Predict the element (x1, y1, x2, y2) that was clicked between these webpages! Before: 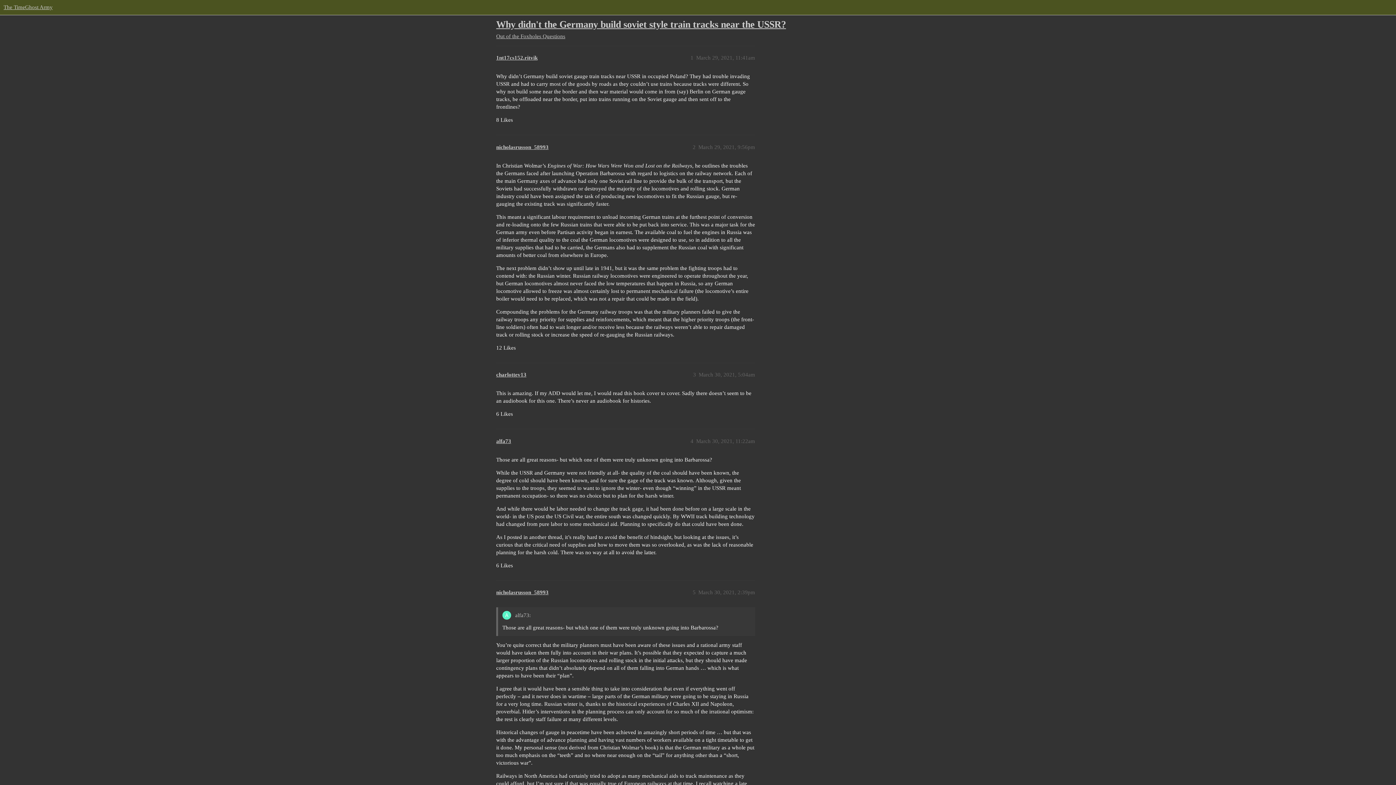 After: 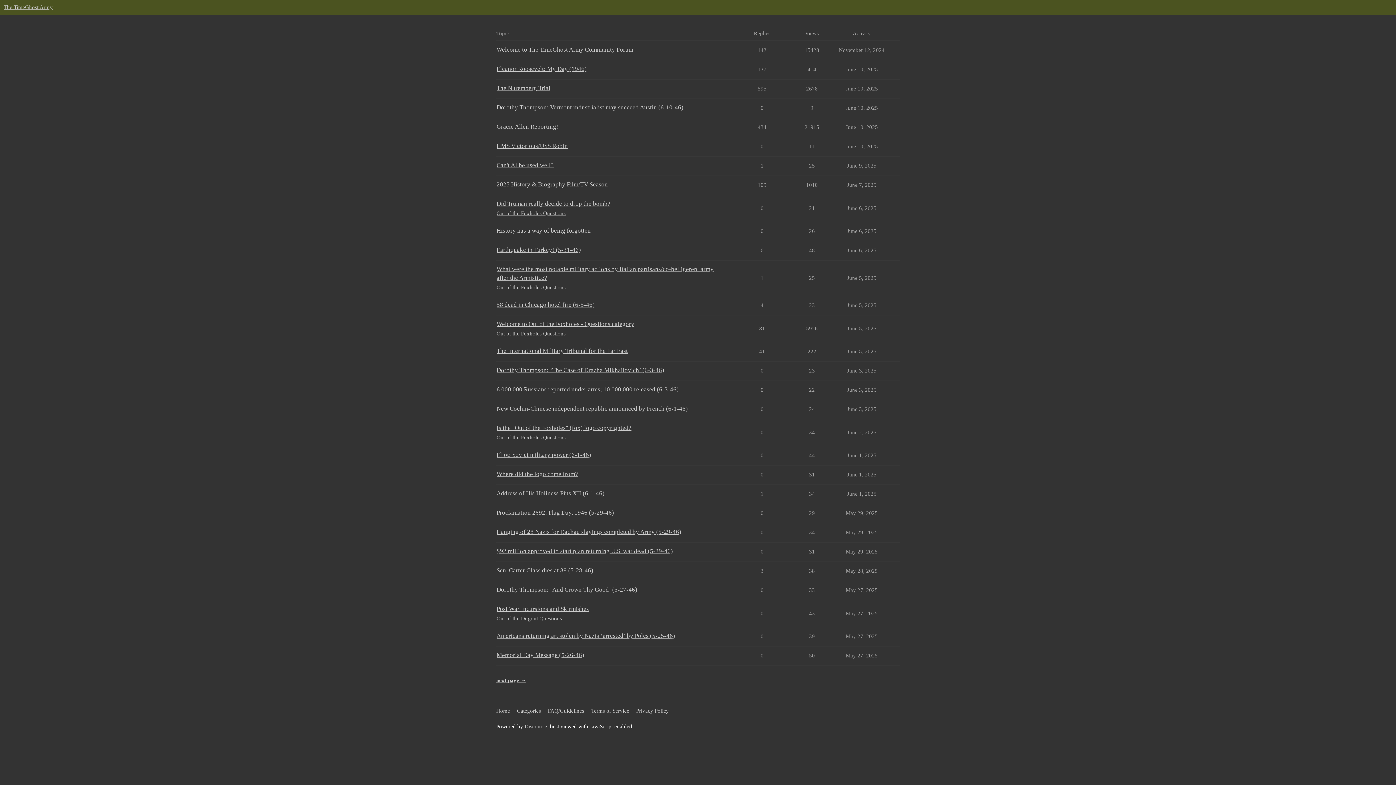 Action: bbox: (3, 4, 52, 10) label: The TimeGhost Army